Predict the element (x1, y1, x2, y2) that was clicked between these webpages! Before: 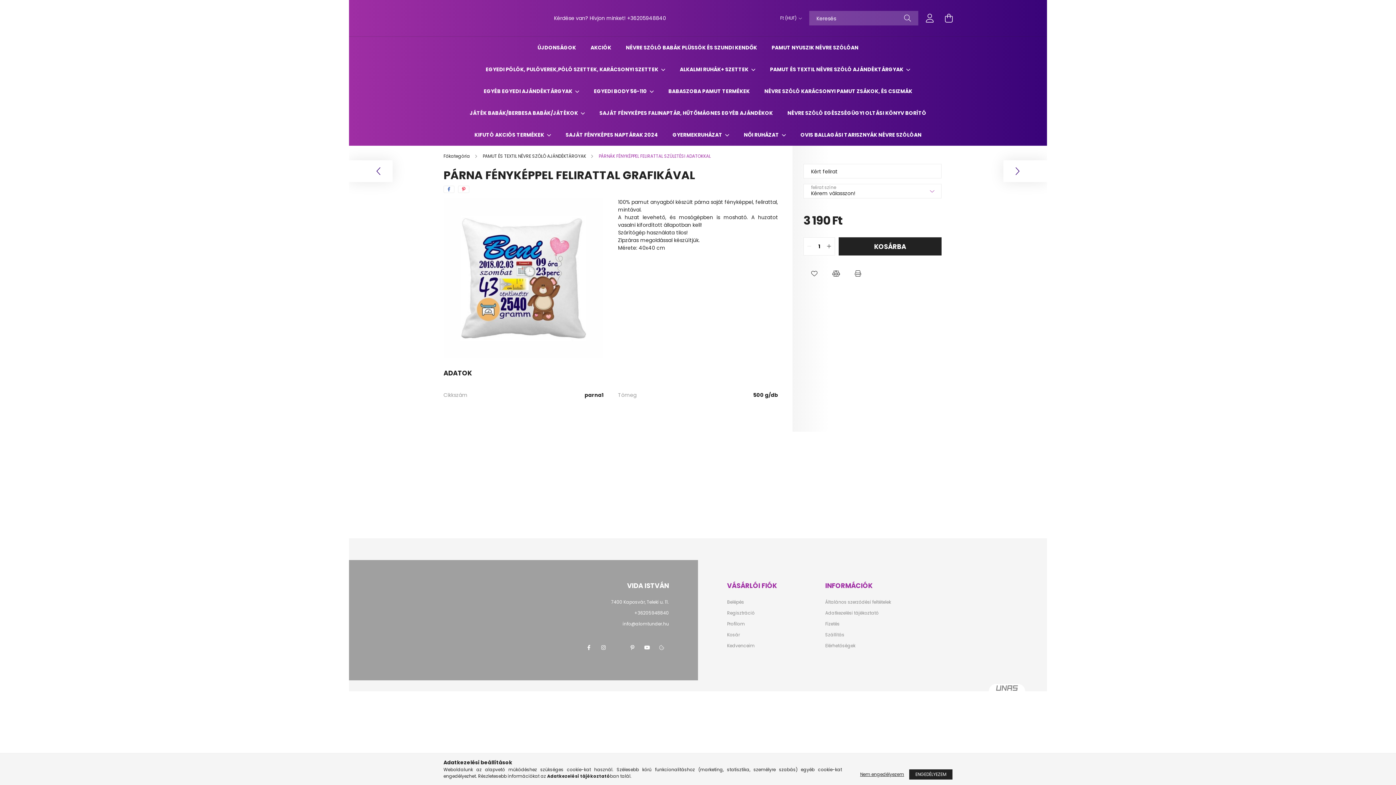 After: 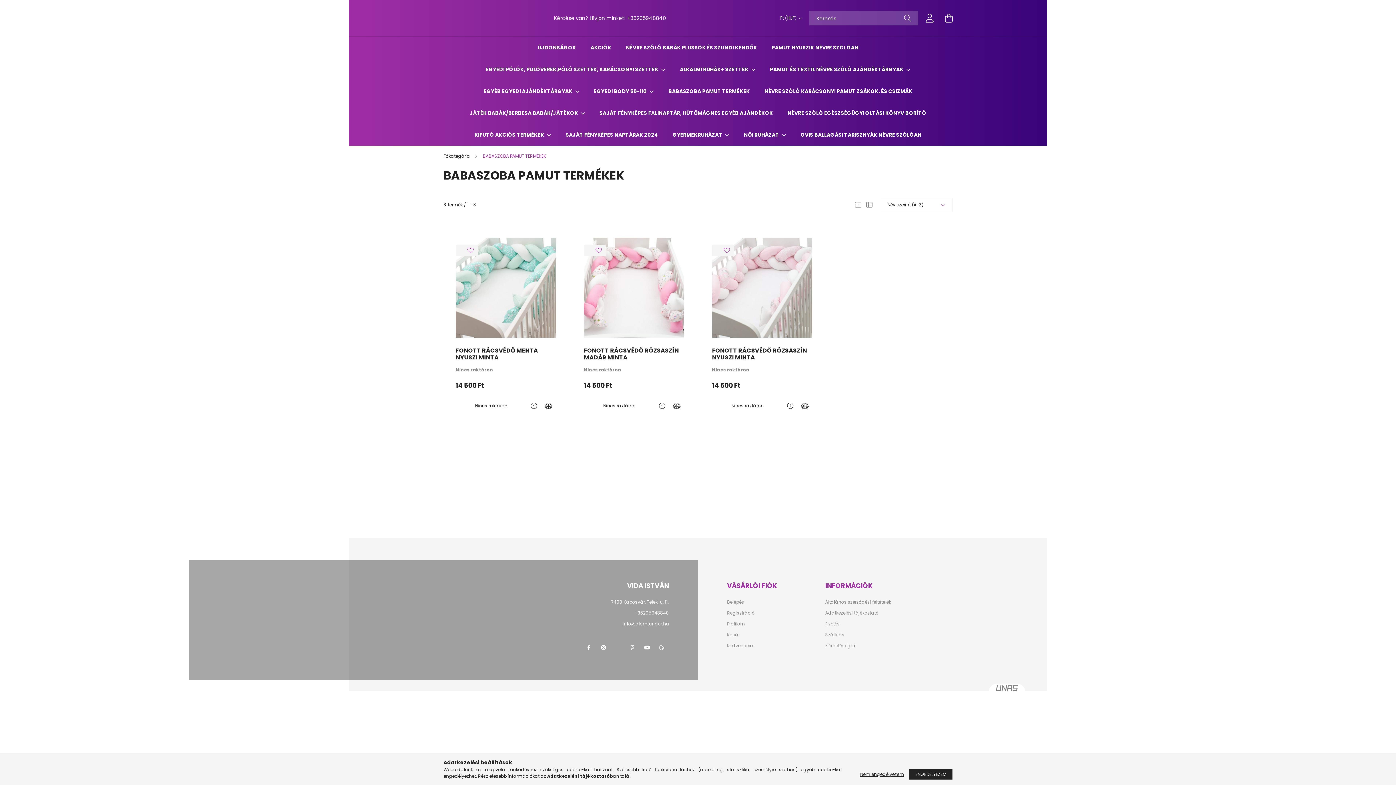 Action: label: BABASZOBA PAMUT TERMÉKEK bbox: (668, 87, 750, 94)